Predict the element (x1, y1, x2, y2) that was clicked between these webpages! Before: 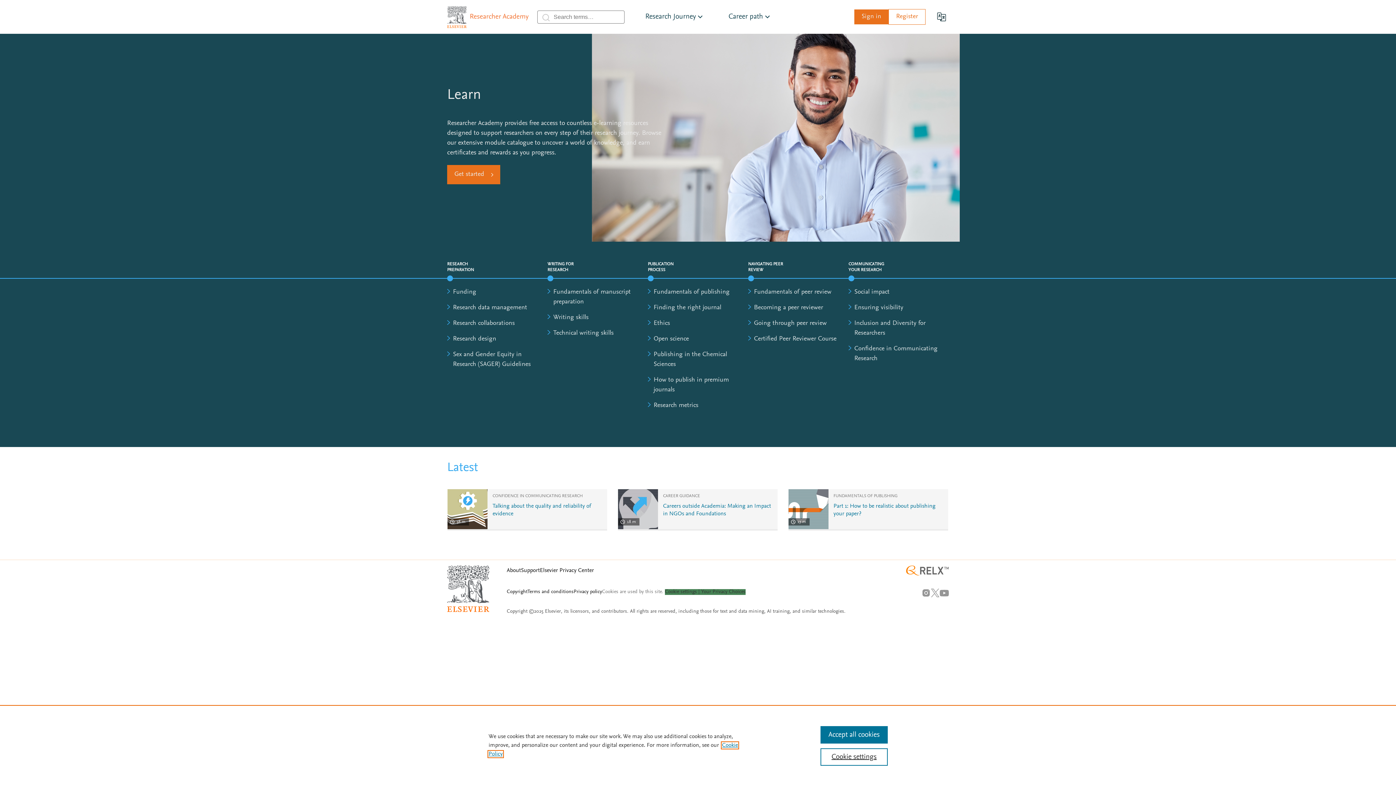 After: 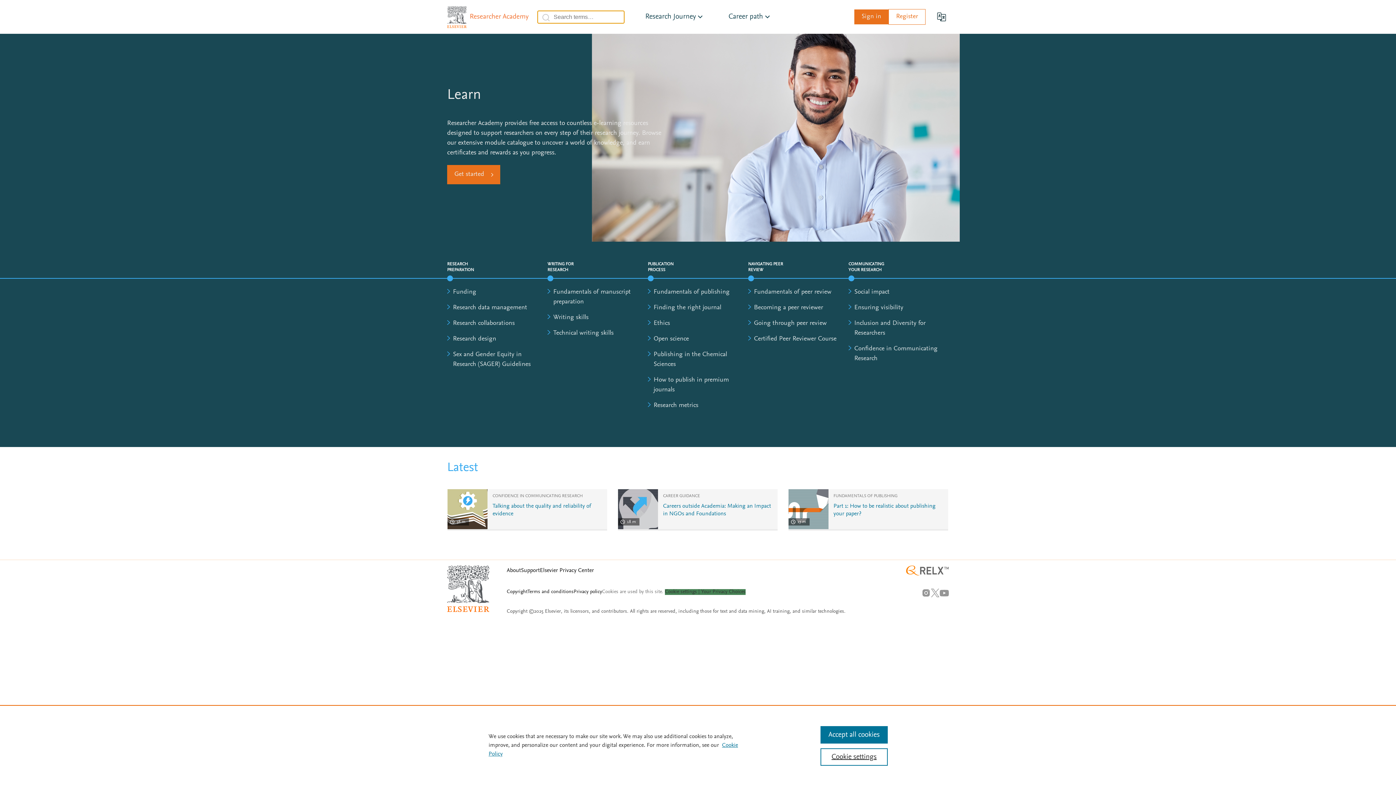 Action: bbox: (541, 13, 550, 22) label: submit